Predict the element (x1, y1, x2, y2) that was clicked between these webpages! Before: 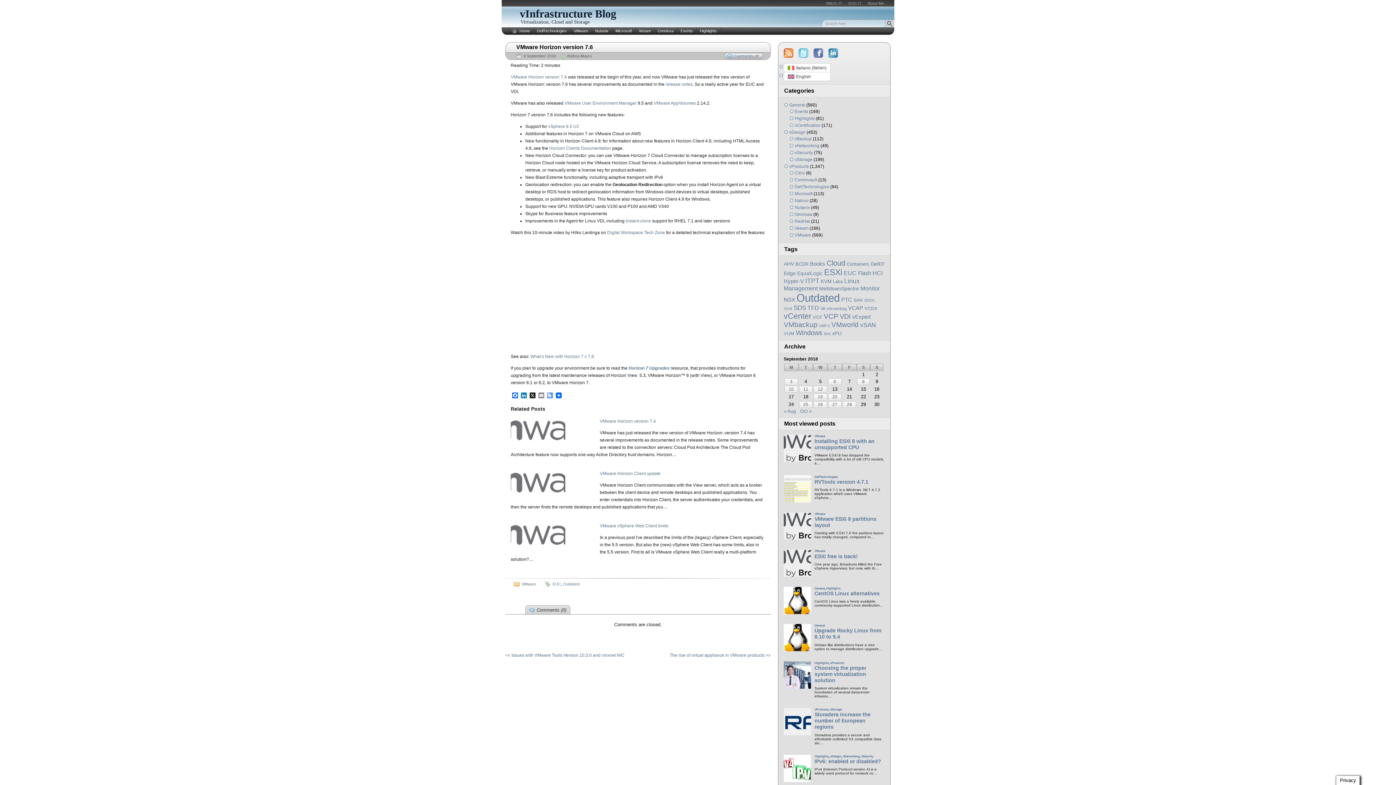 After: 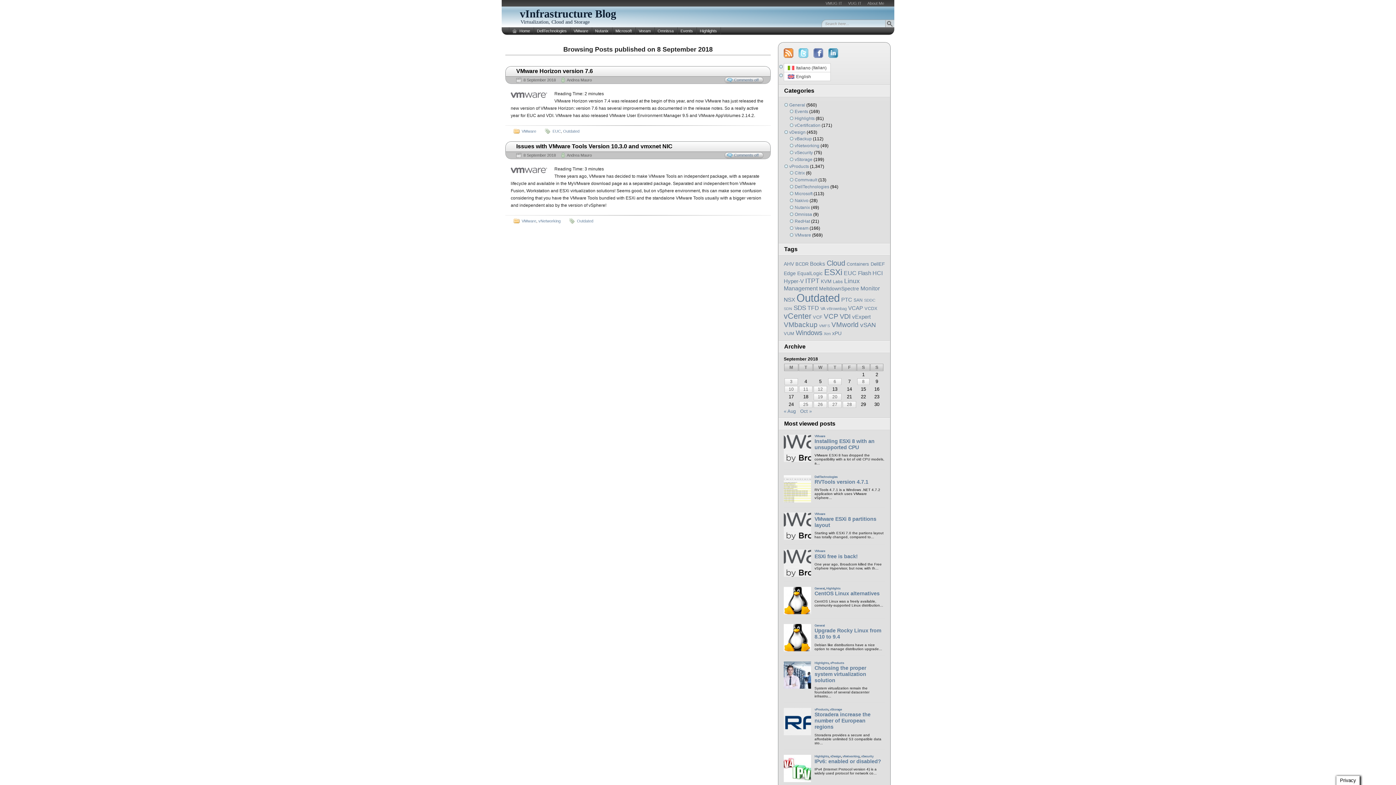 Action: bbox: (857, 378, 869, 385) label: Posts published on September 8, 2018